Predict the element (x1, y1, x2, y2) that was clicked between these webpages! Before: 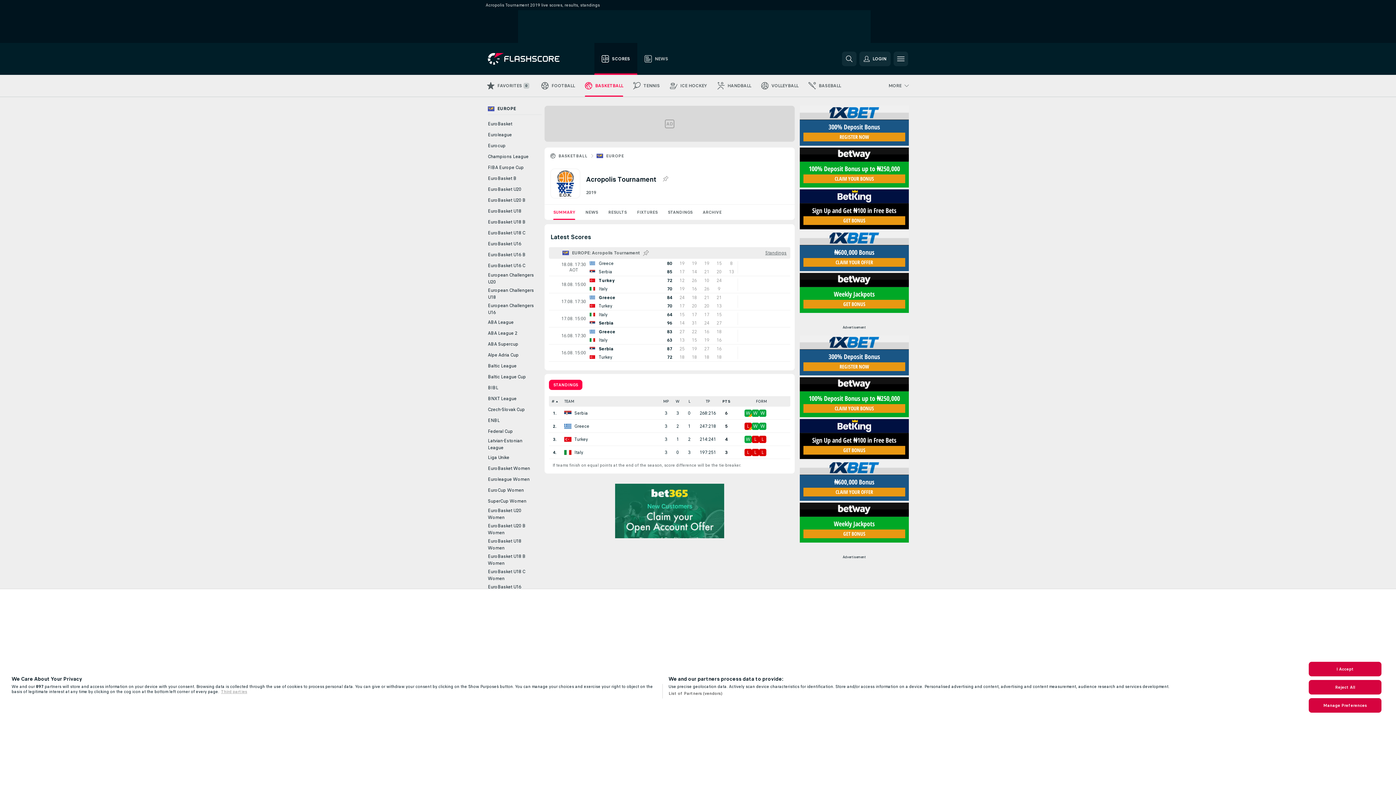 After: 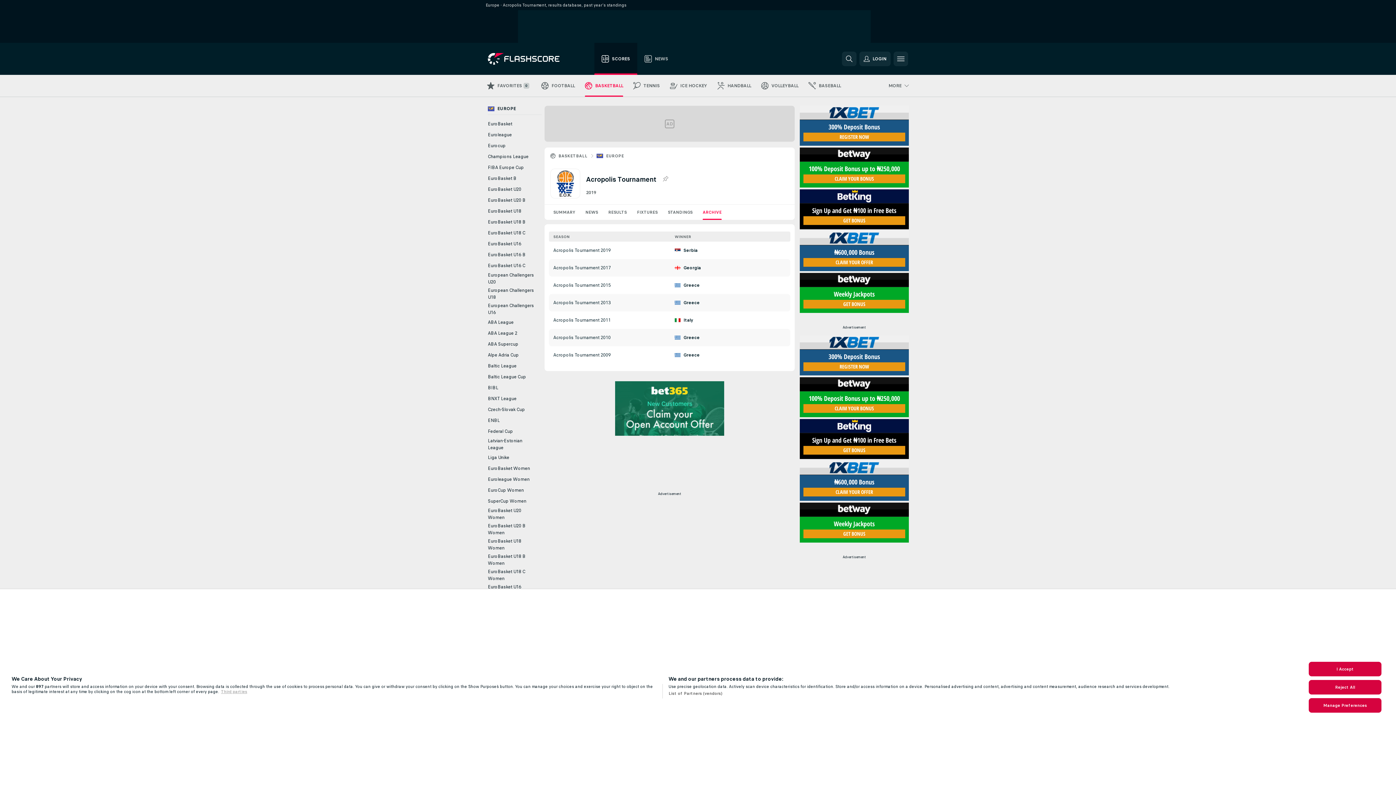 Action: label: ARCHIVE bbox: (697, 204, 726, 220)